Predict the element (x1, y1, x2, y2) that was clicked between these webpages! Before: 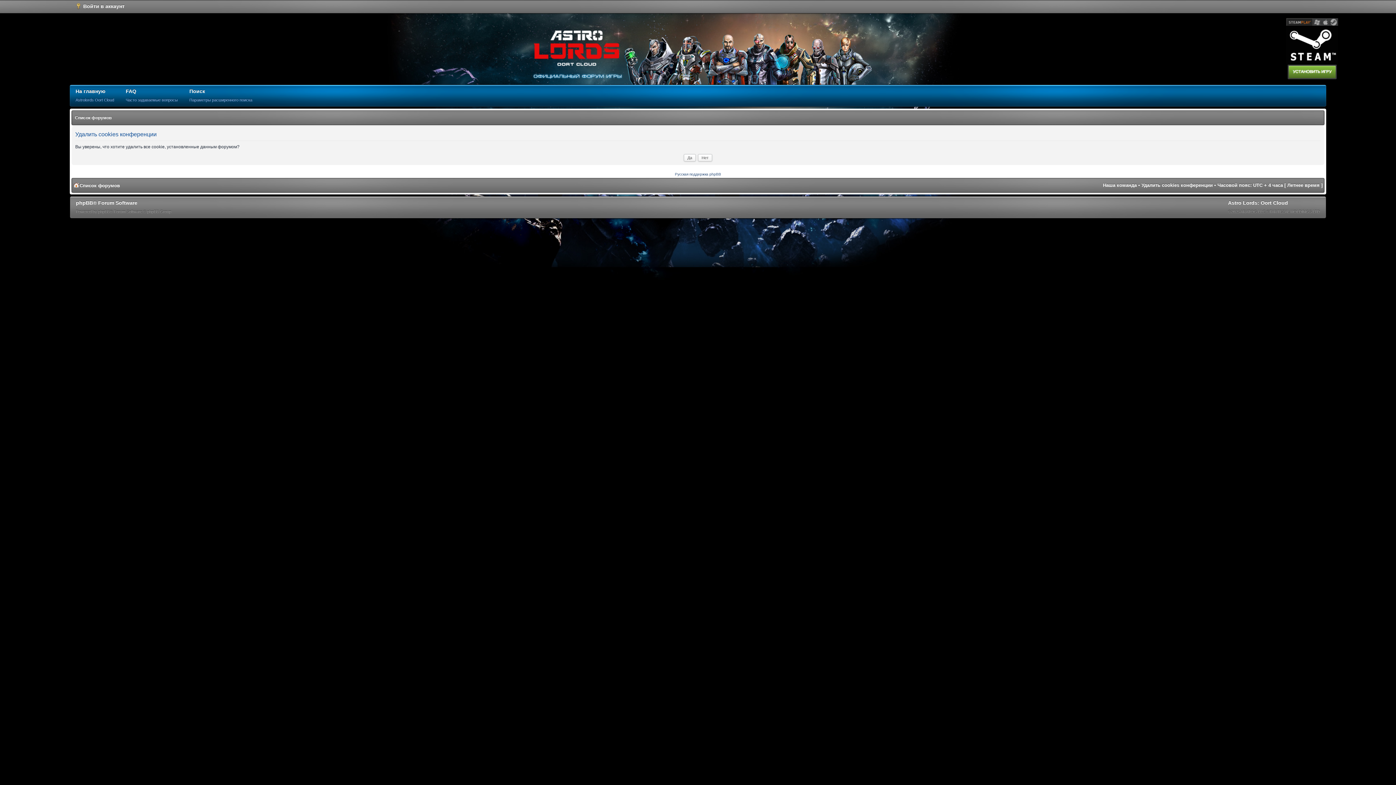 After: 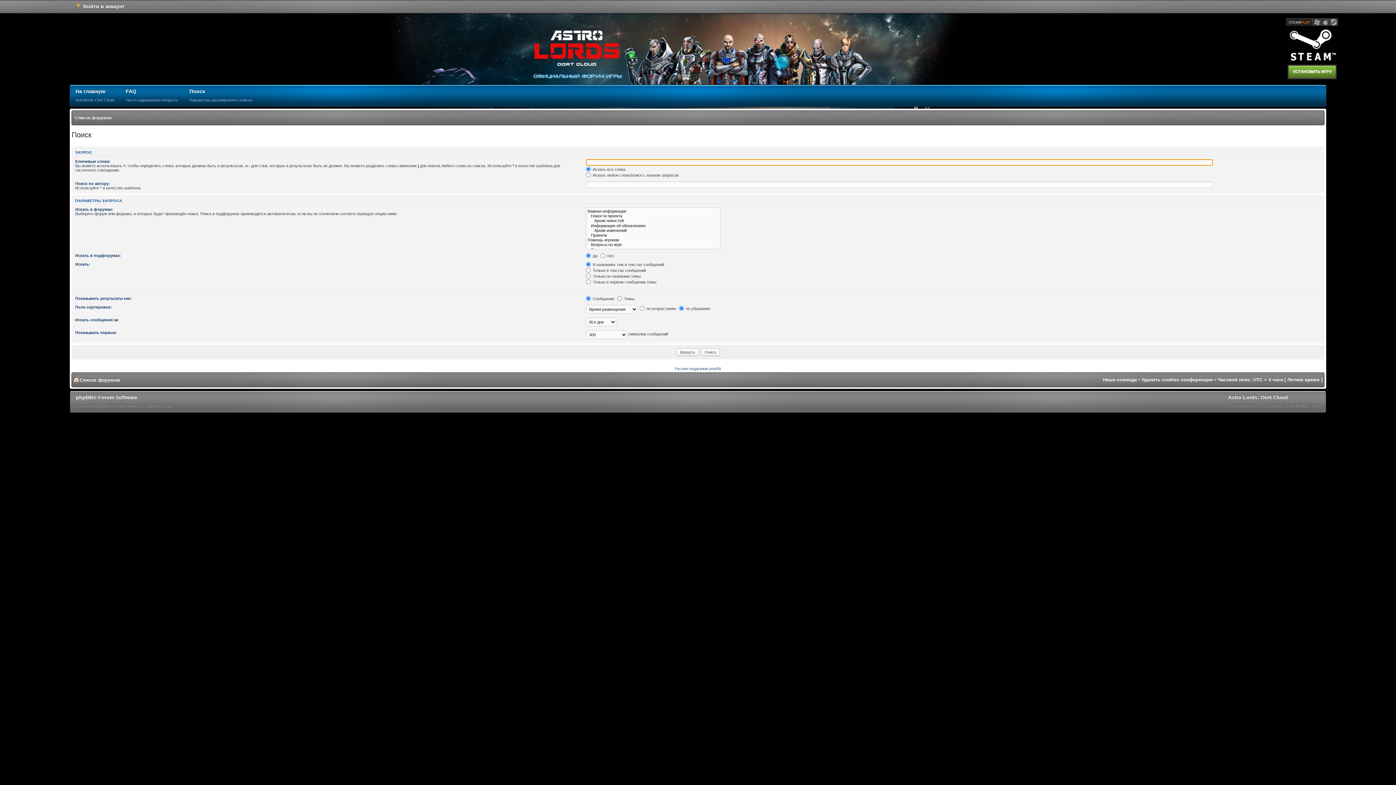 Action: label: Поиск
Параметры расширенного поиска bbox: (183, 85, 258, 106)